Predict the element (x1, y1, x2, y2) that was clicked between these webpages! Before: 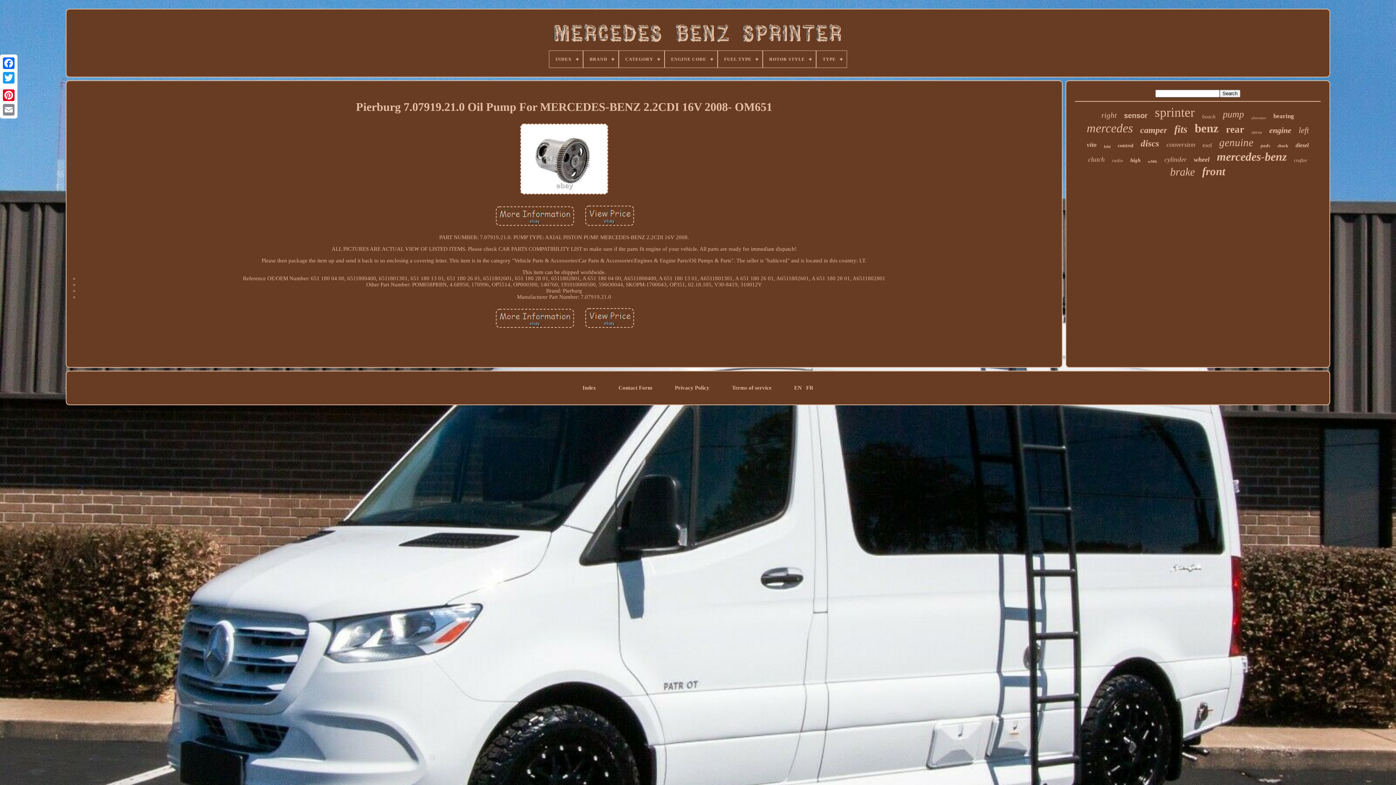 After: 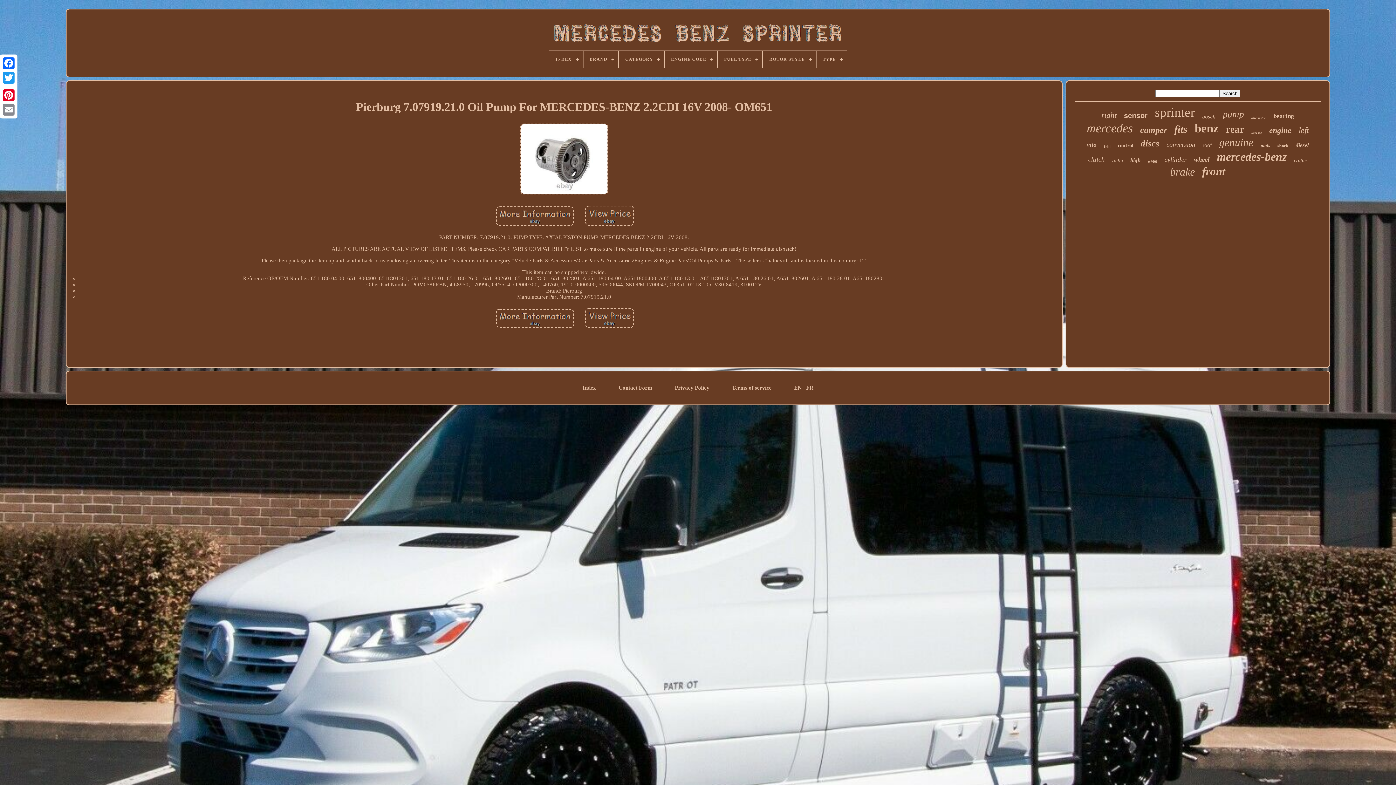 Action: bbox: (1, 85, 16, 88)